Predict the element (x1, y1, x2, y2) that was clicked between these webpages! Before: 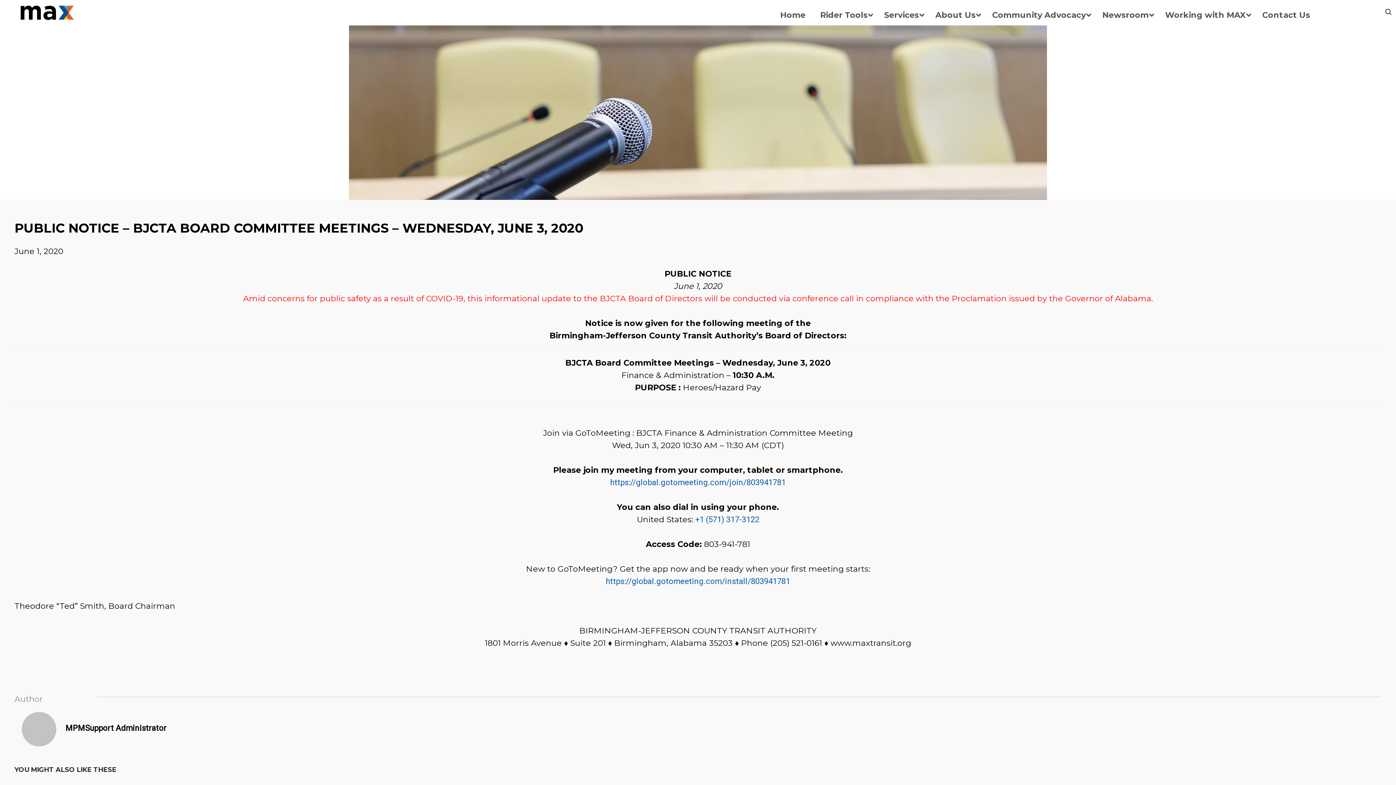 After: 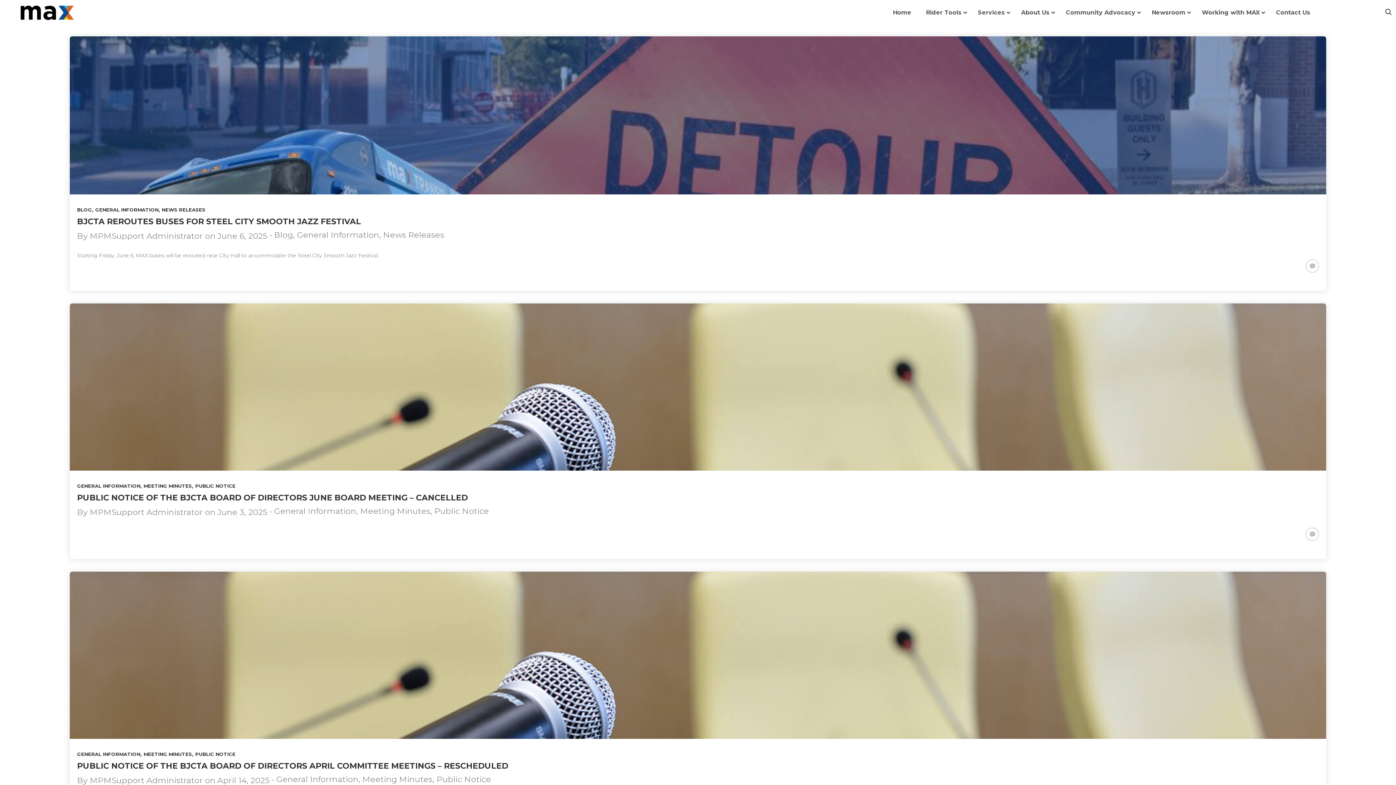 Action: bbox: (65, 723, 166, 732) label: MPMSupport Administrator